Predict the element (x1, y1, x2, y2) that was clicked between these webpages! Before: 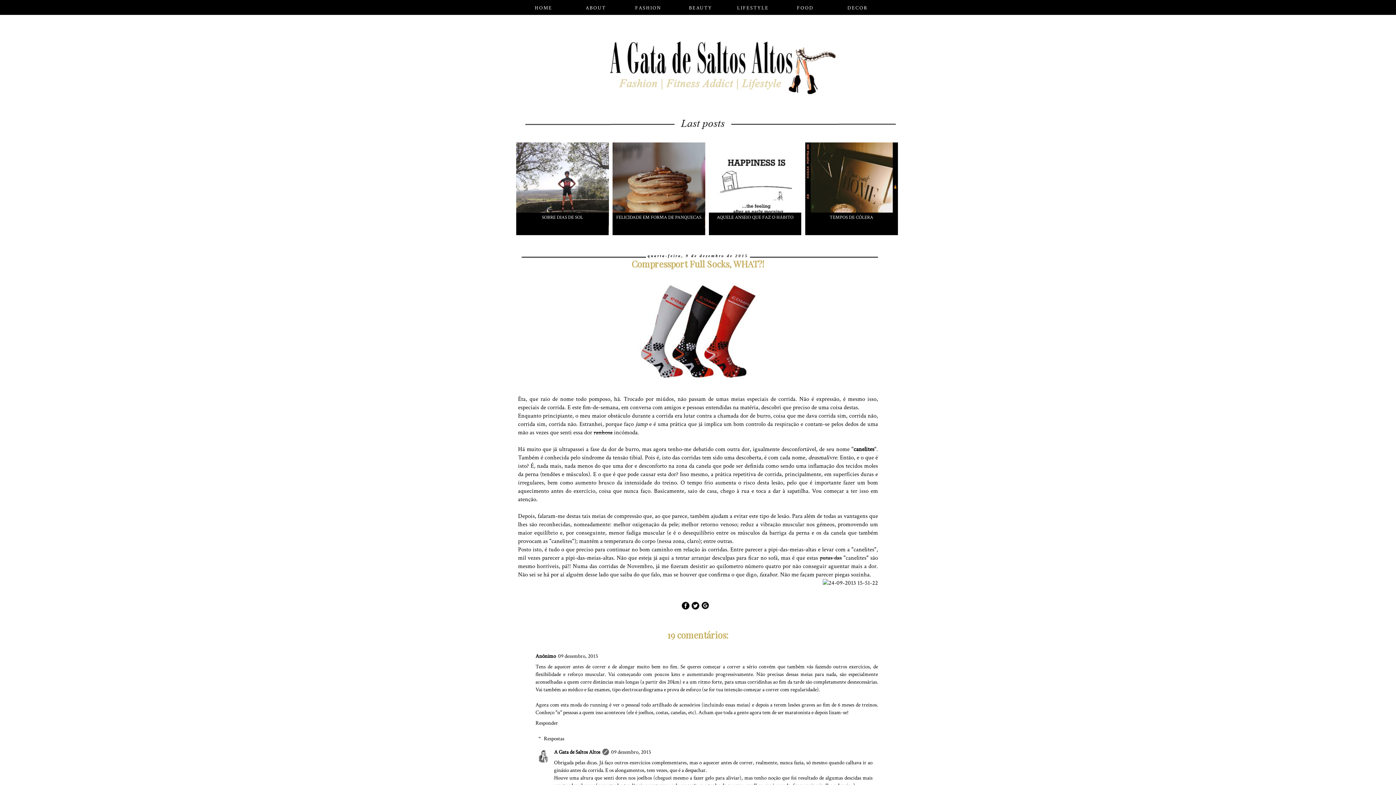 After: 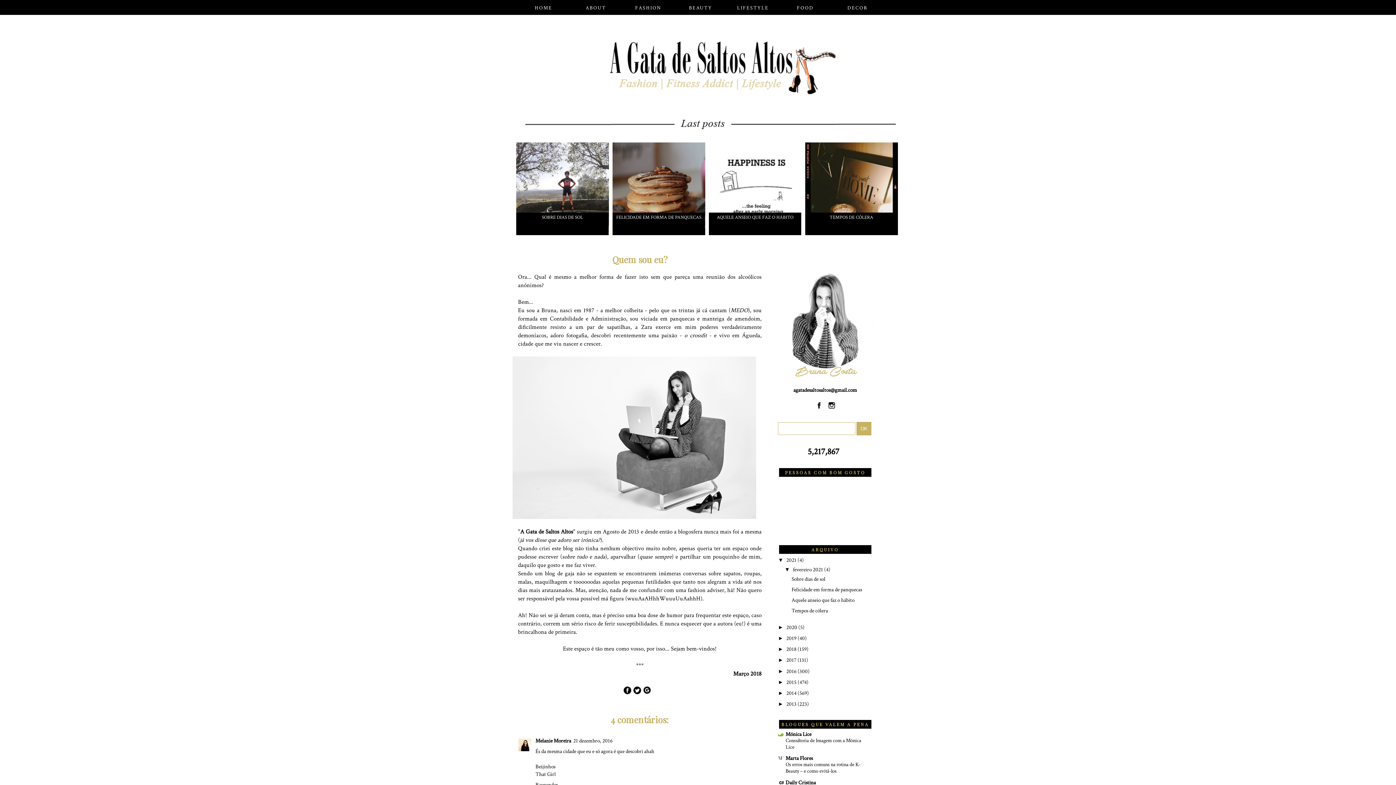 Action: bbox: (585, 0, 606, 16) label: ABOUT